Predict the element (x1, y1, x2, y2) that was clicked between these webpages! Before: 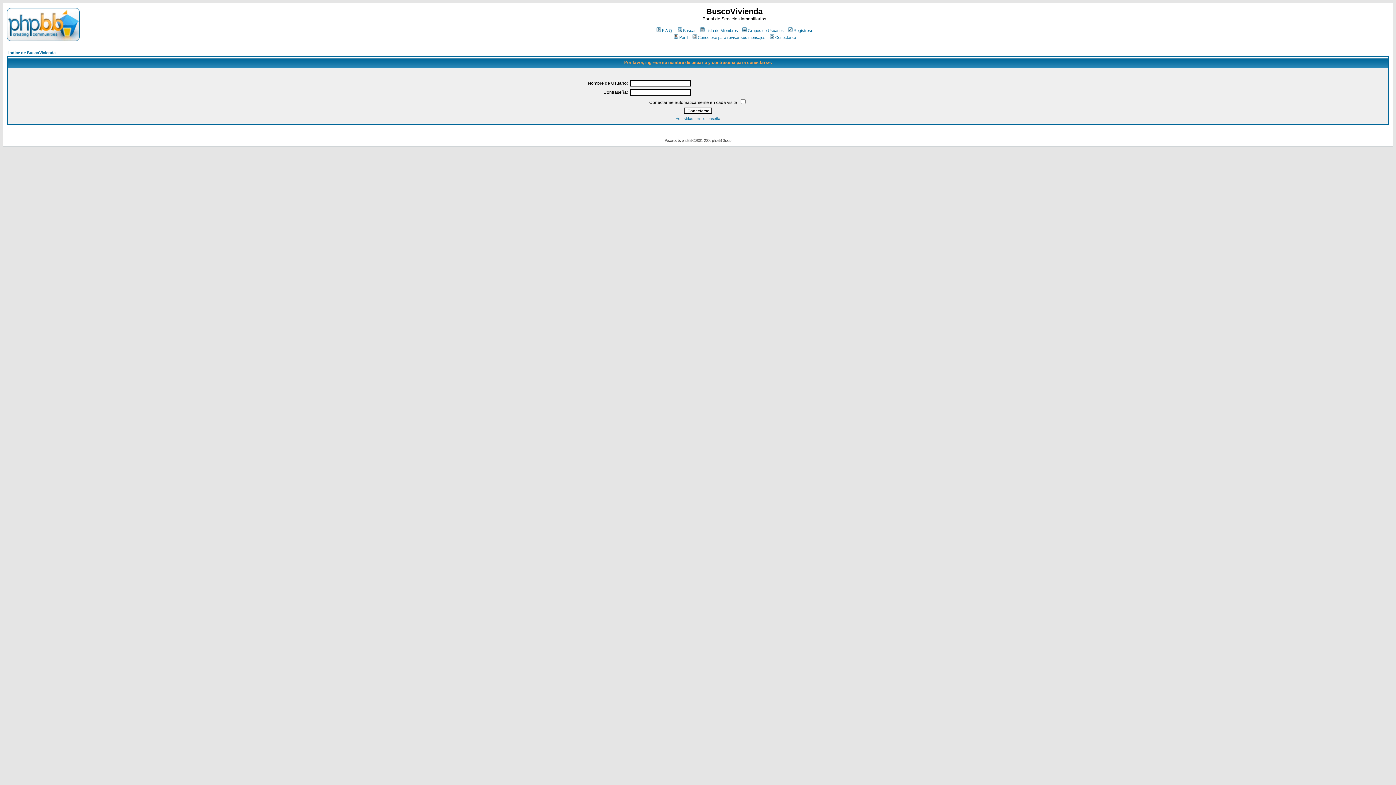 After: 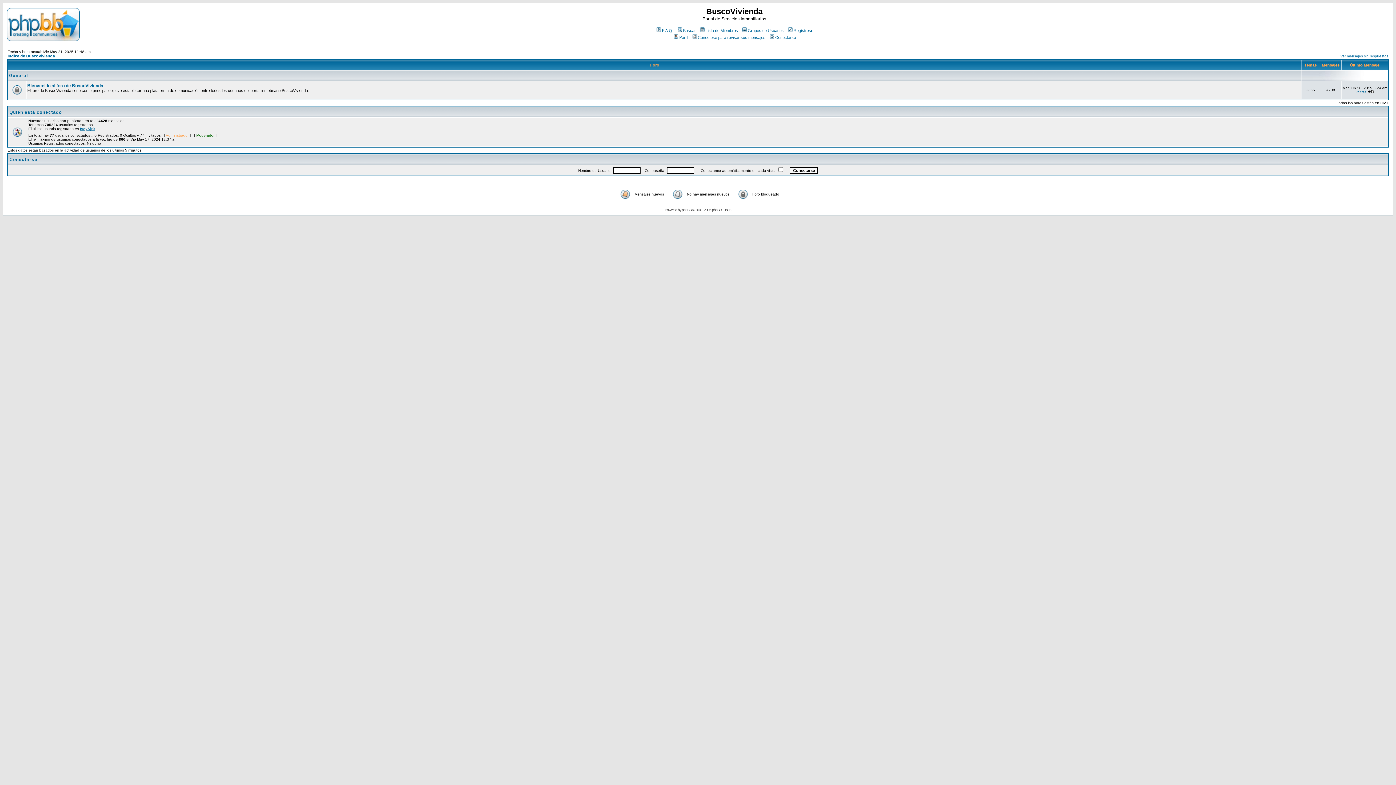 Action: bbox: (6, 36, 79, 42)